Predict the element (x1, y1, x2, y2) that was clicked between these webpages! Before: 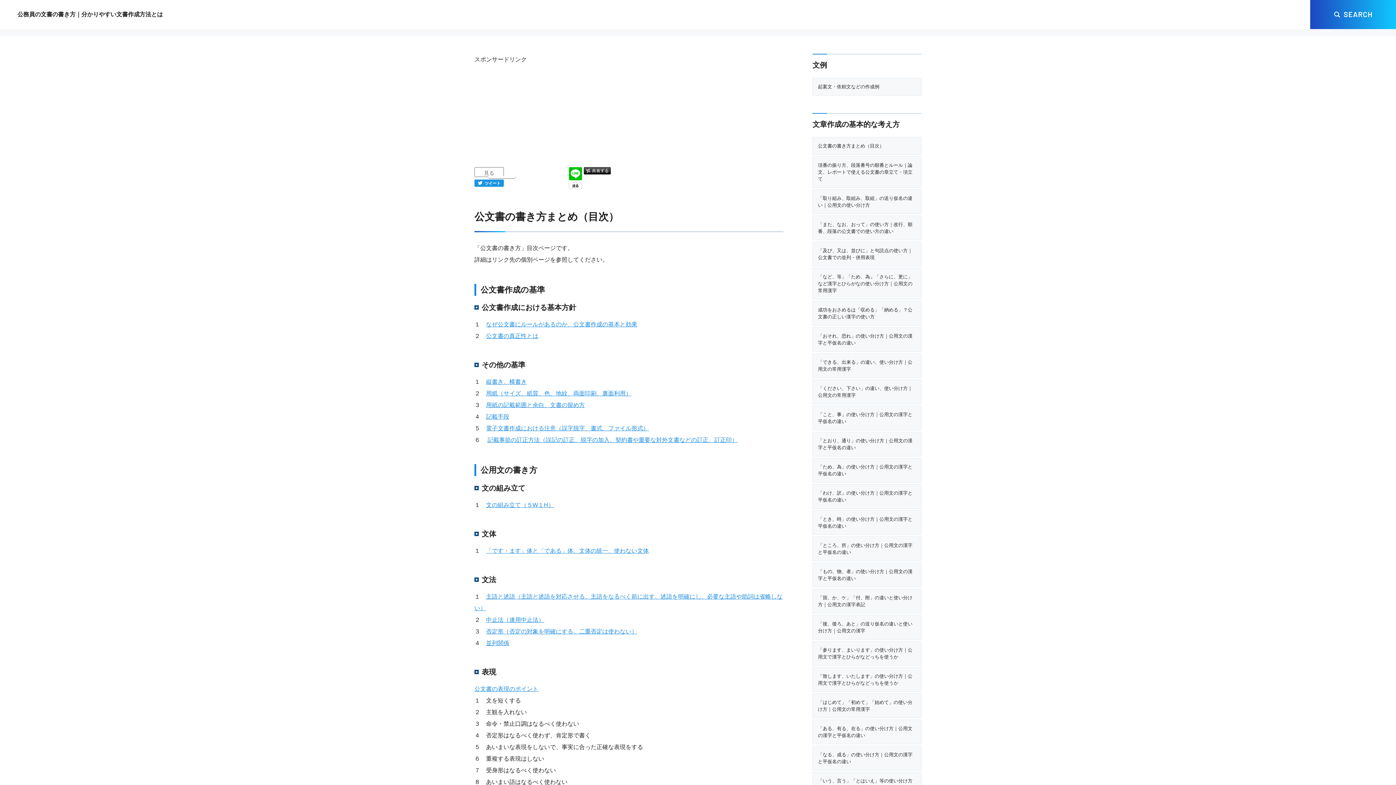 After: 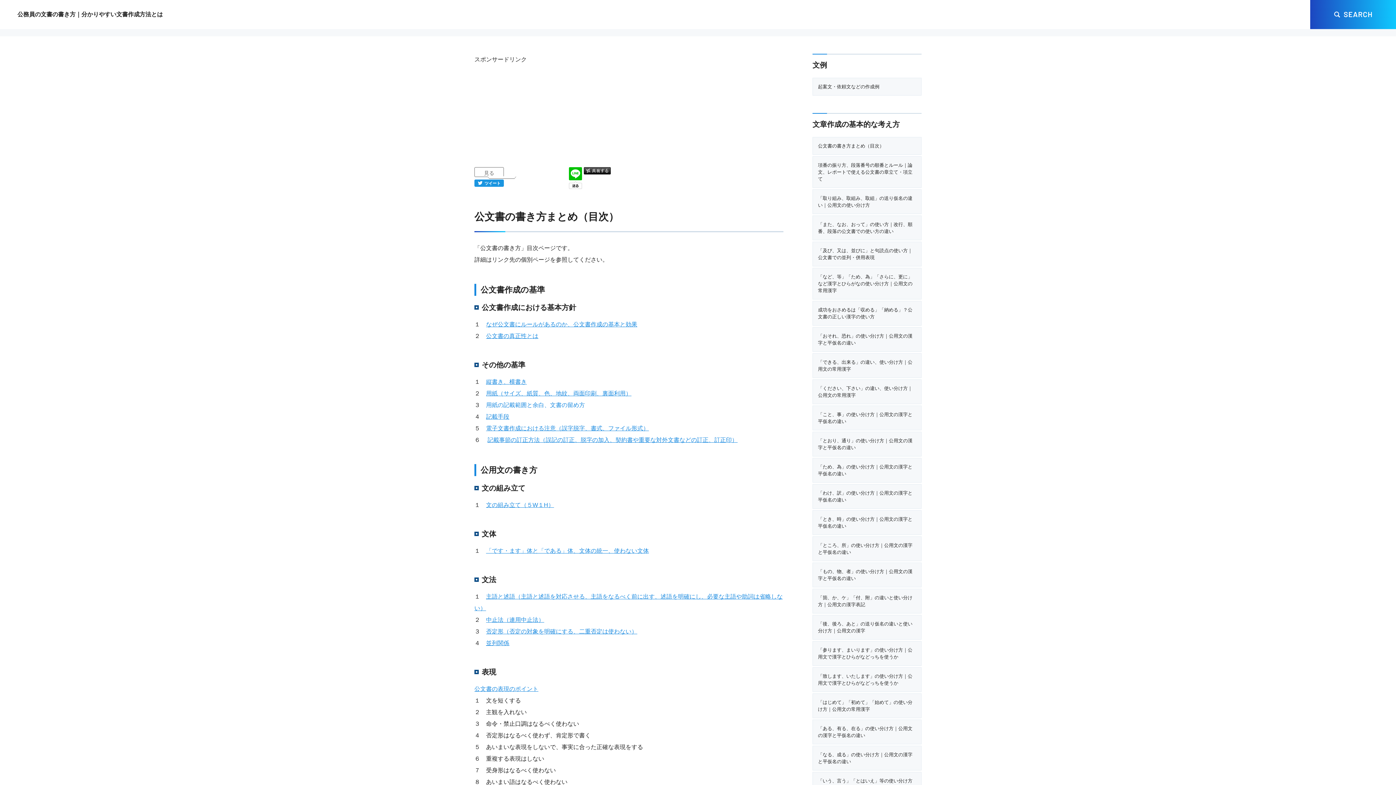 Action: bbox: (486, 402, 585, 408) label: 用紙の記載範囲と余白、文書の留め方